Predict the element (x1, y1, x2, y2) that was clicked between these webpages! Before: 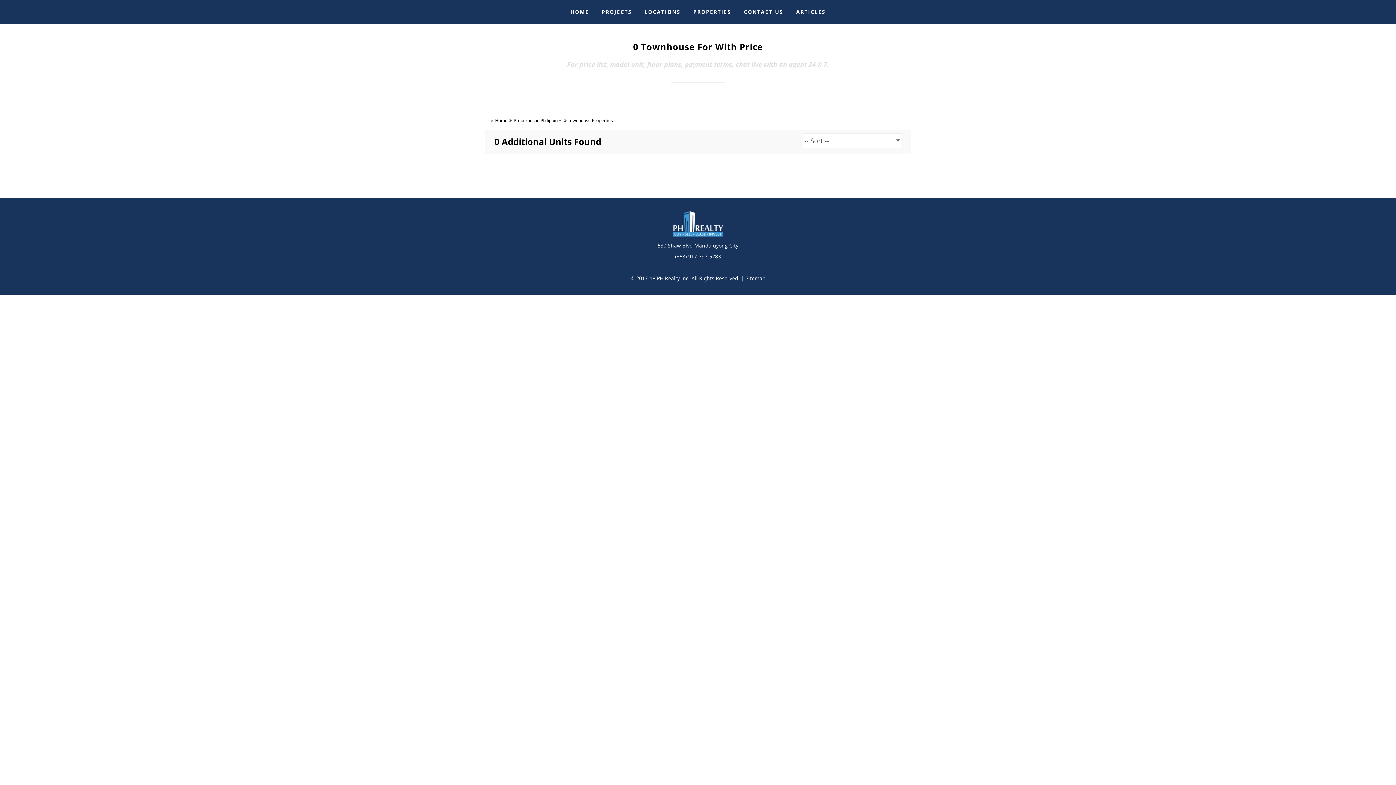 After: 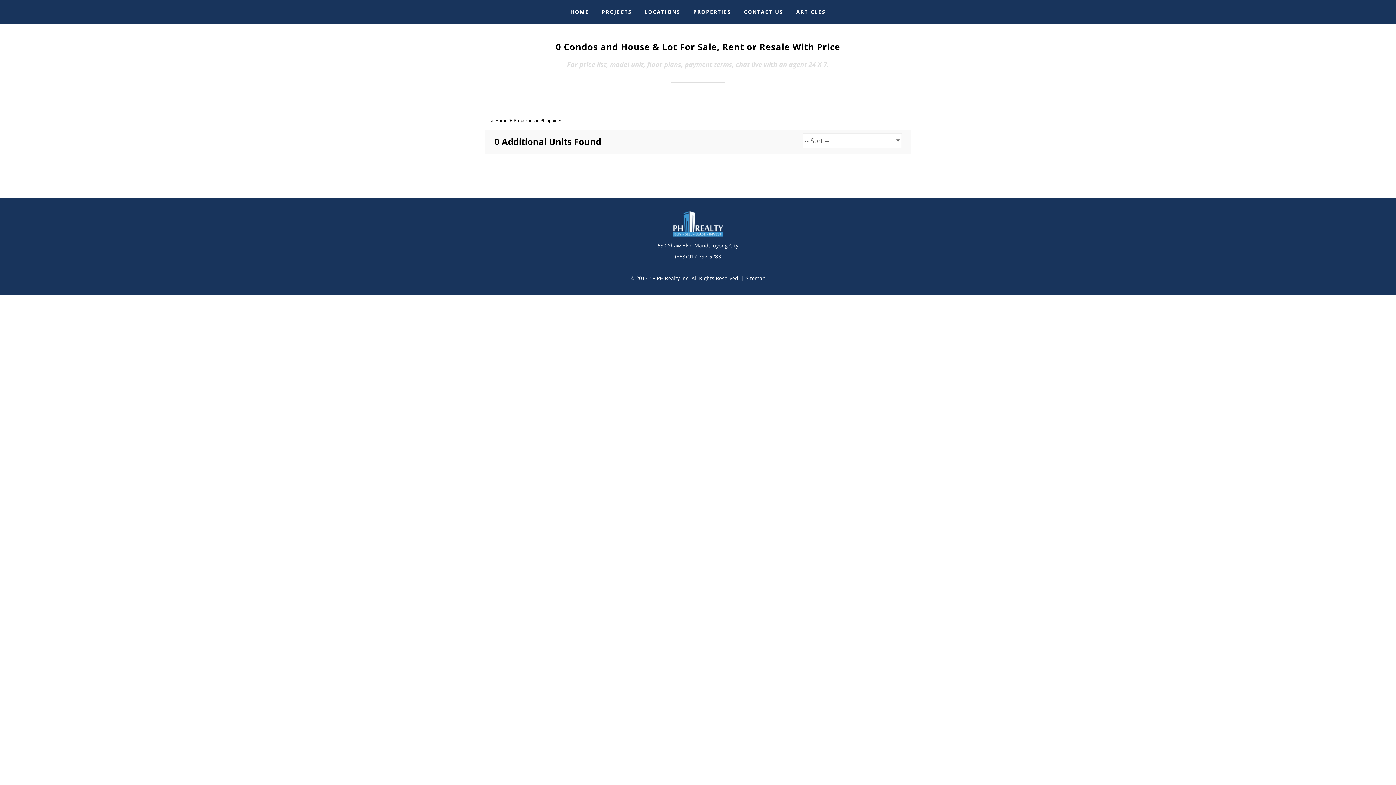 Action: label: Properties in Philippines bbox: (513, 115, 562, 126)